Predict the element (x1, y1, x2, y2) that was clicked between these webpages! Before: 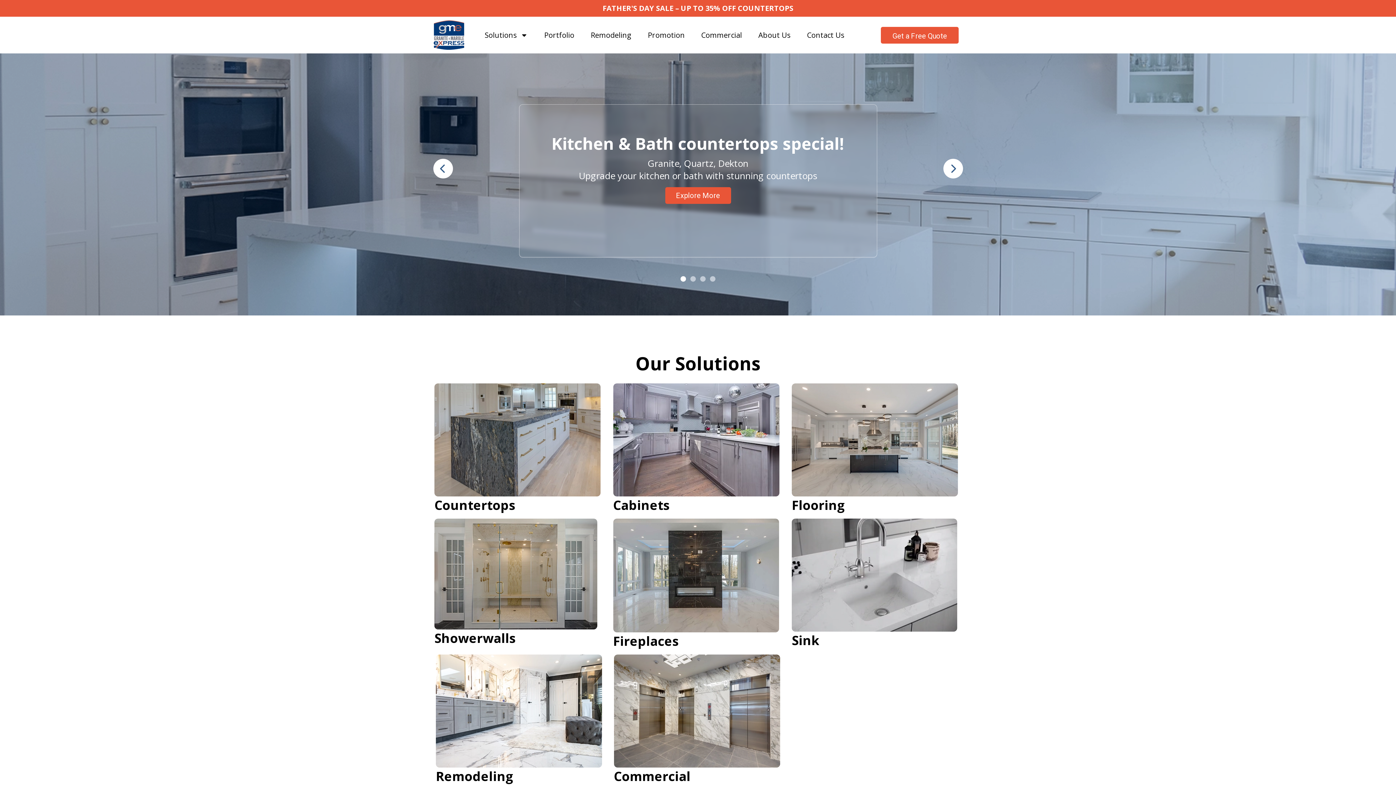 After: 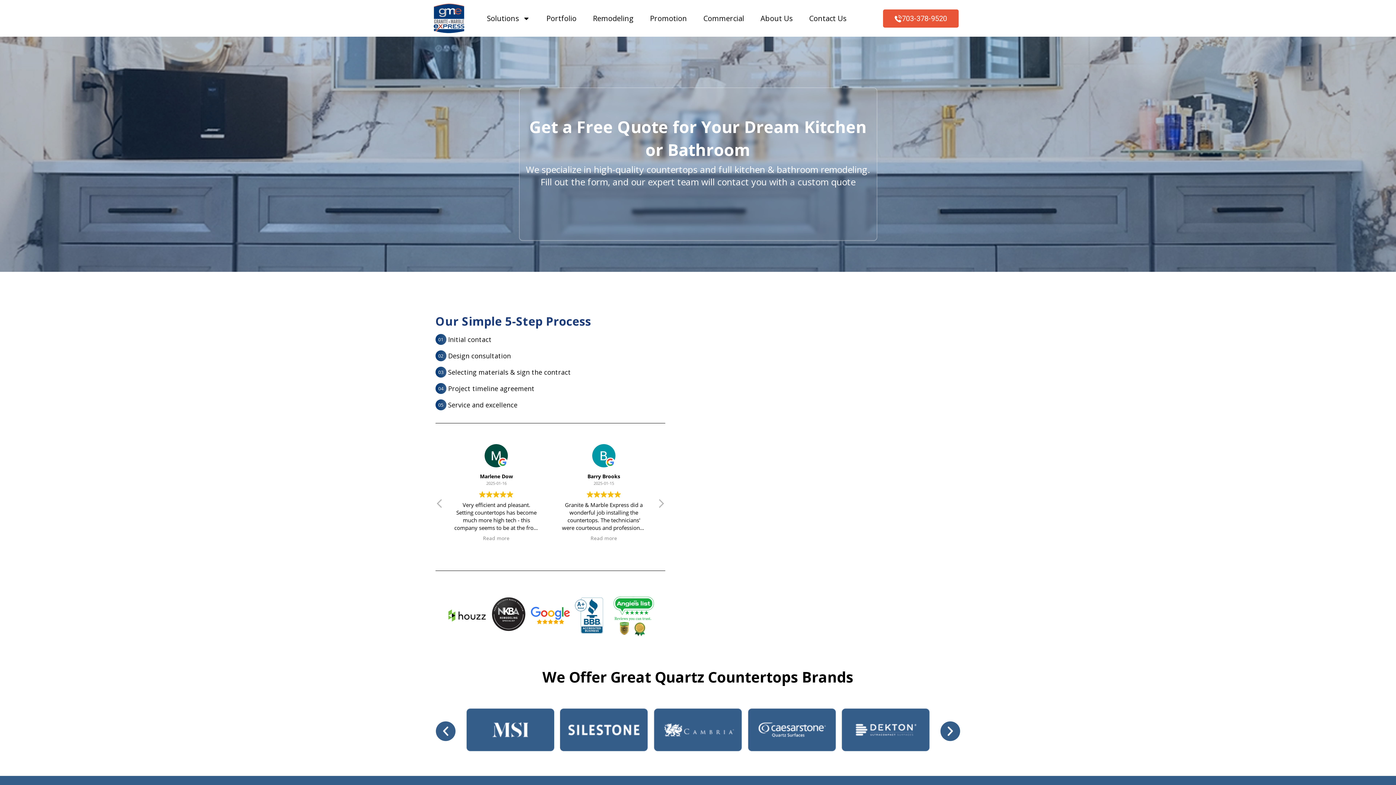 Action: bbox: (881, 26, 958, 43) label: Get a Free Quote